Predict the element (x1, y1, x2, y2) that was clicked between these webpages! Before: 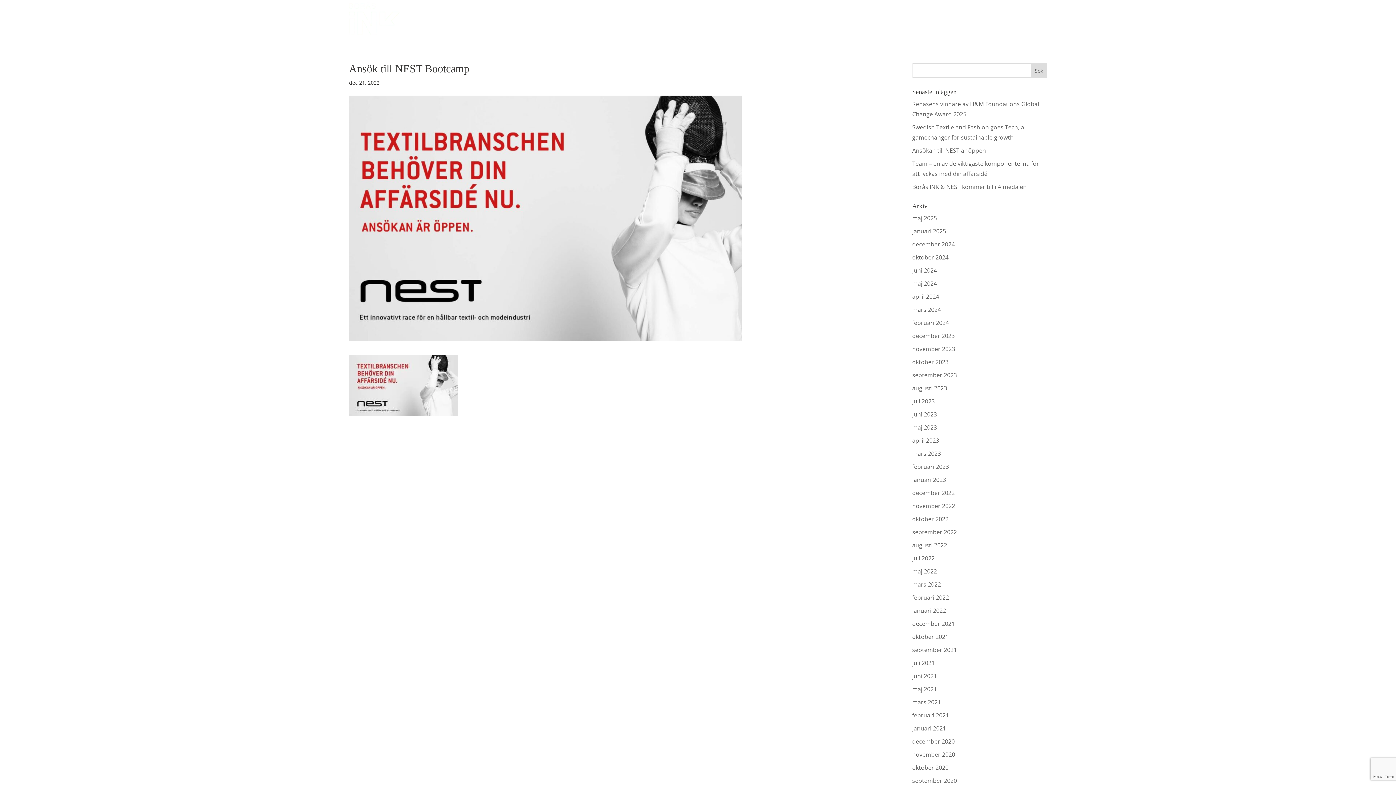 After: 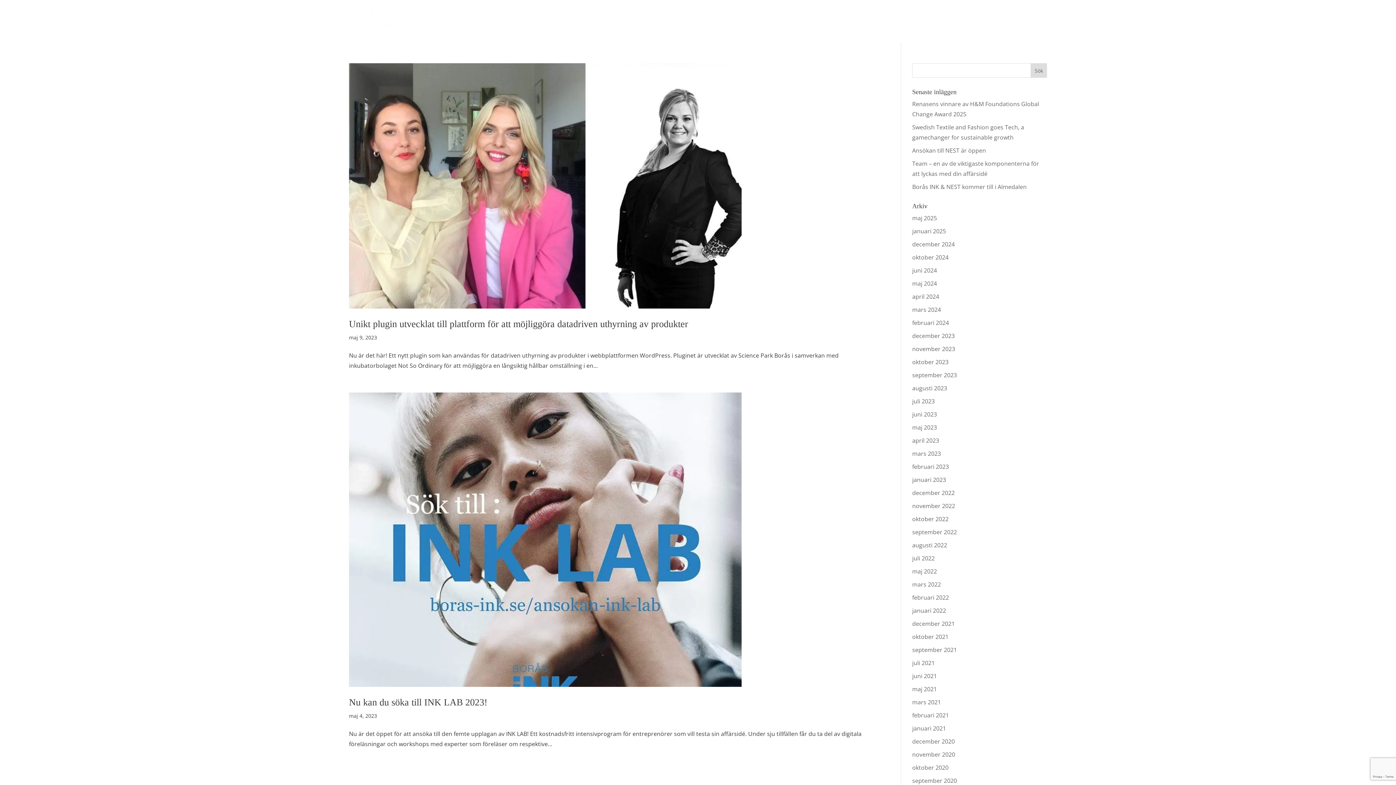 Action: label: maj 2023 bbox: (912, 423, 937, 431)